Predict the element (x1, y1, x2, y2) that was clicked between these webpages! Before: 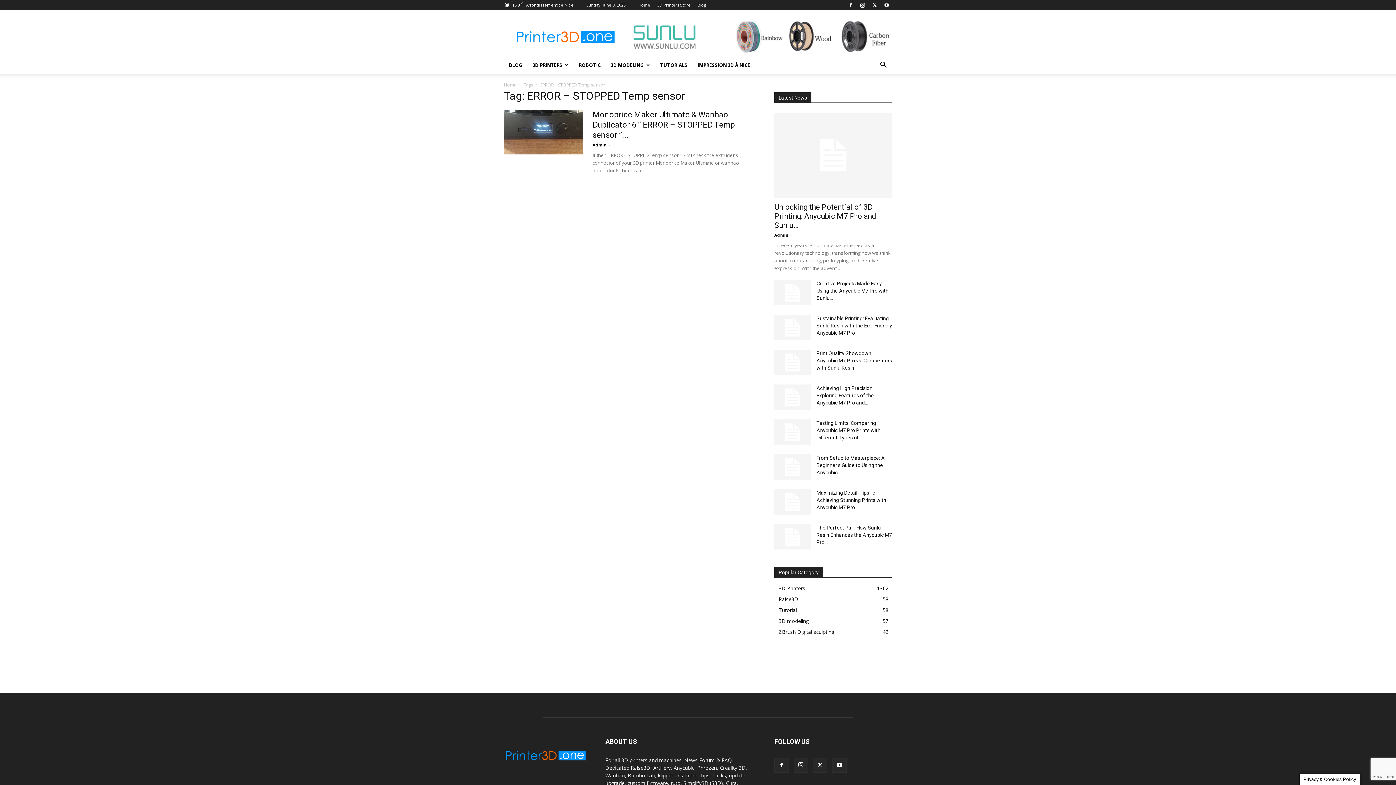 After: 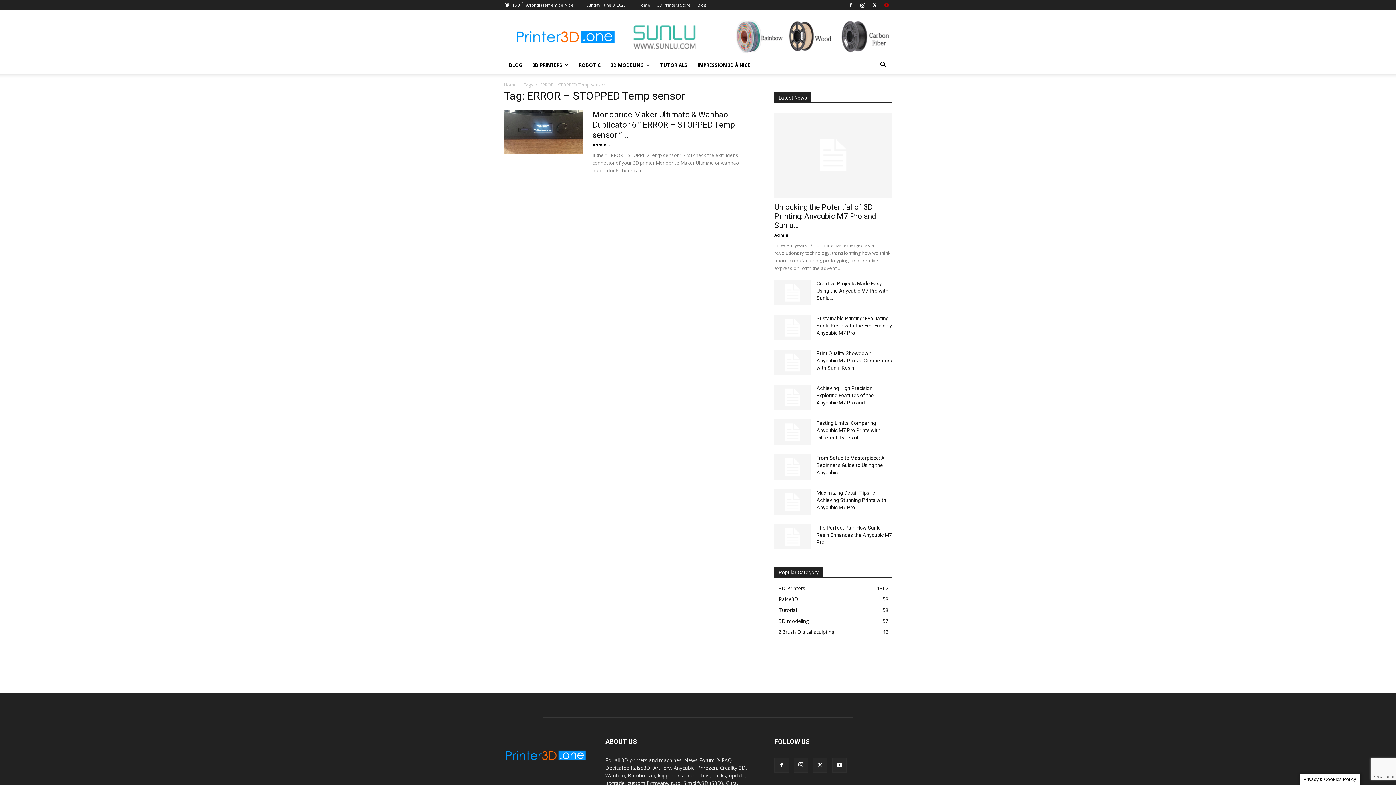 Action: bbox: (881, 0, 892, 10)